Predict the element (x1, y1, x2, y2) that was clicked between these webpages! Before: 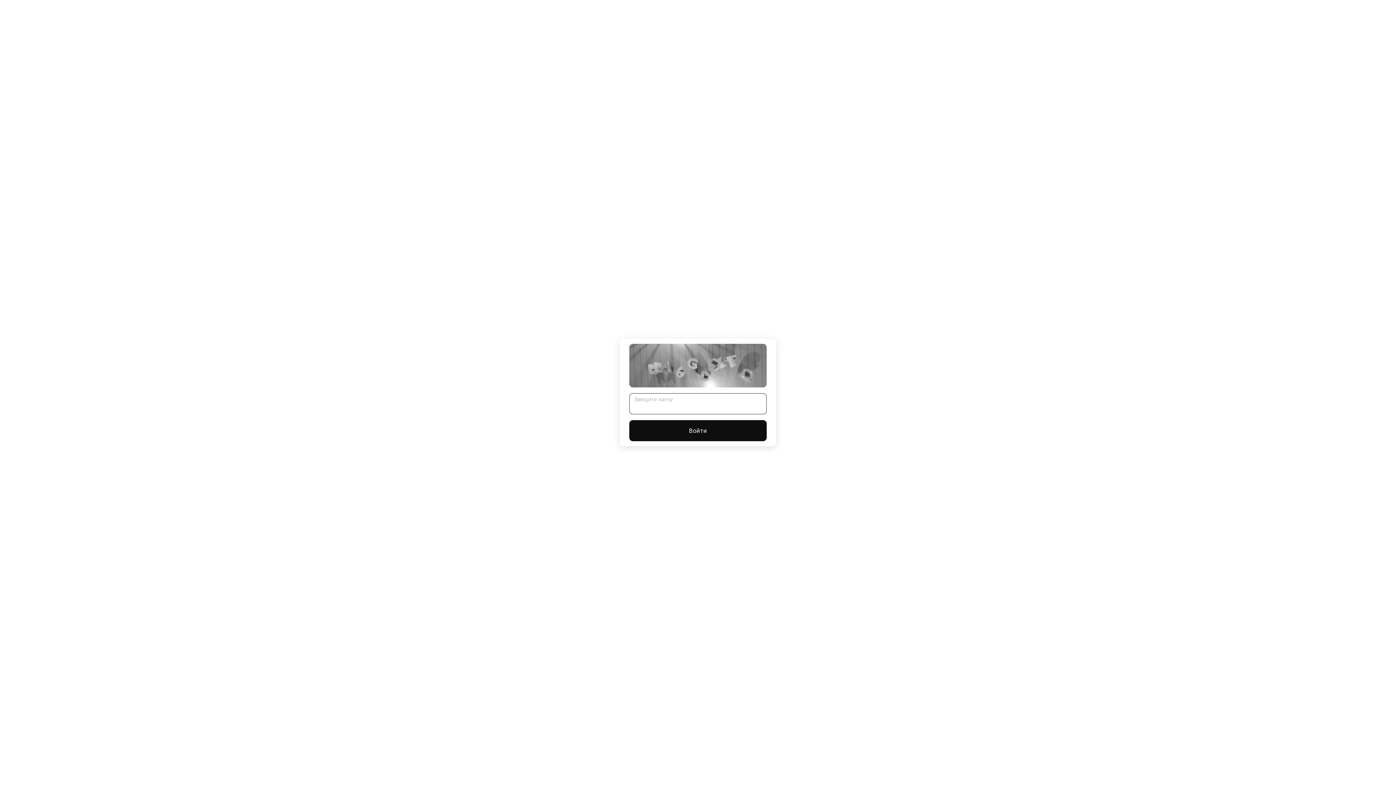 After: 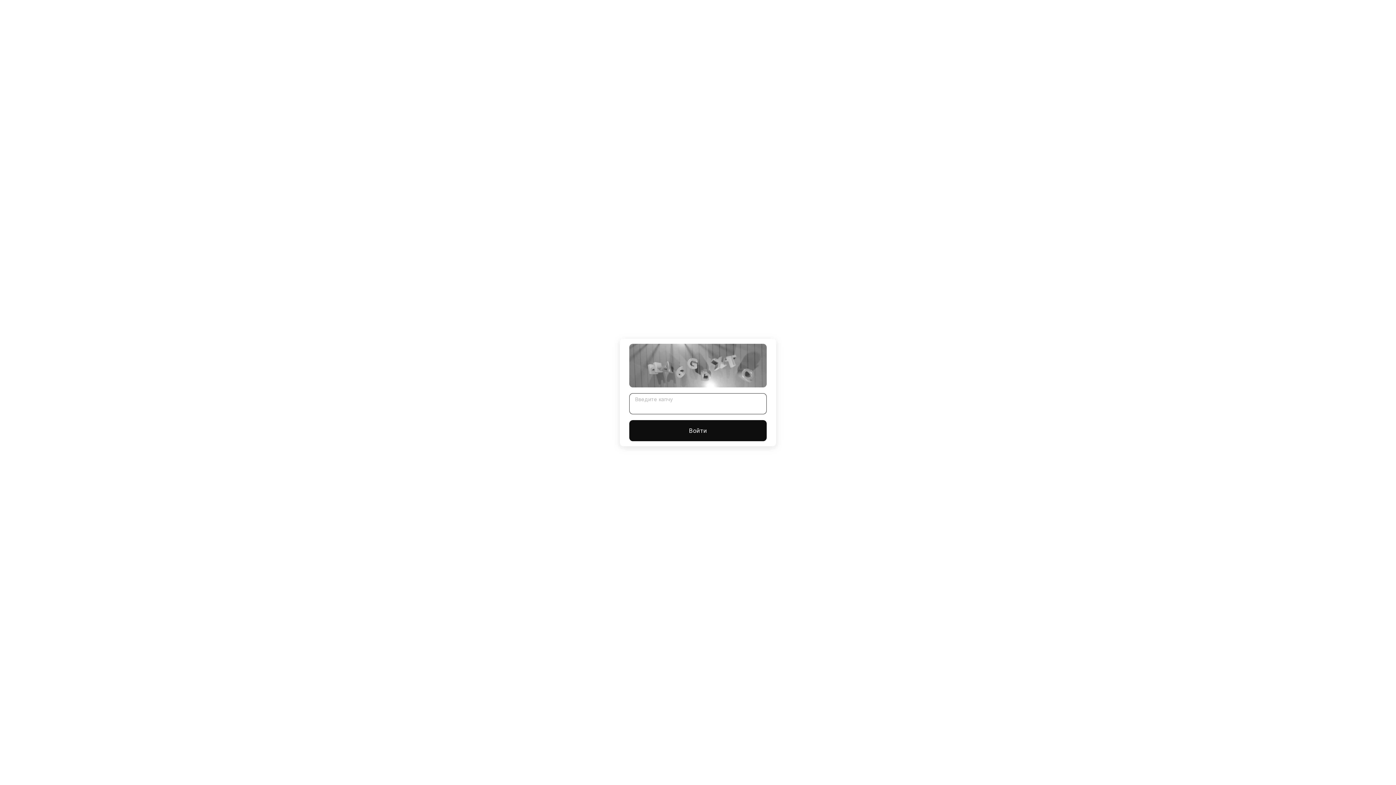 Action: label: Войти bbox: (629, 420, 766, 441)